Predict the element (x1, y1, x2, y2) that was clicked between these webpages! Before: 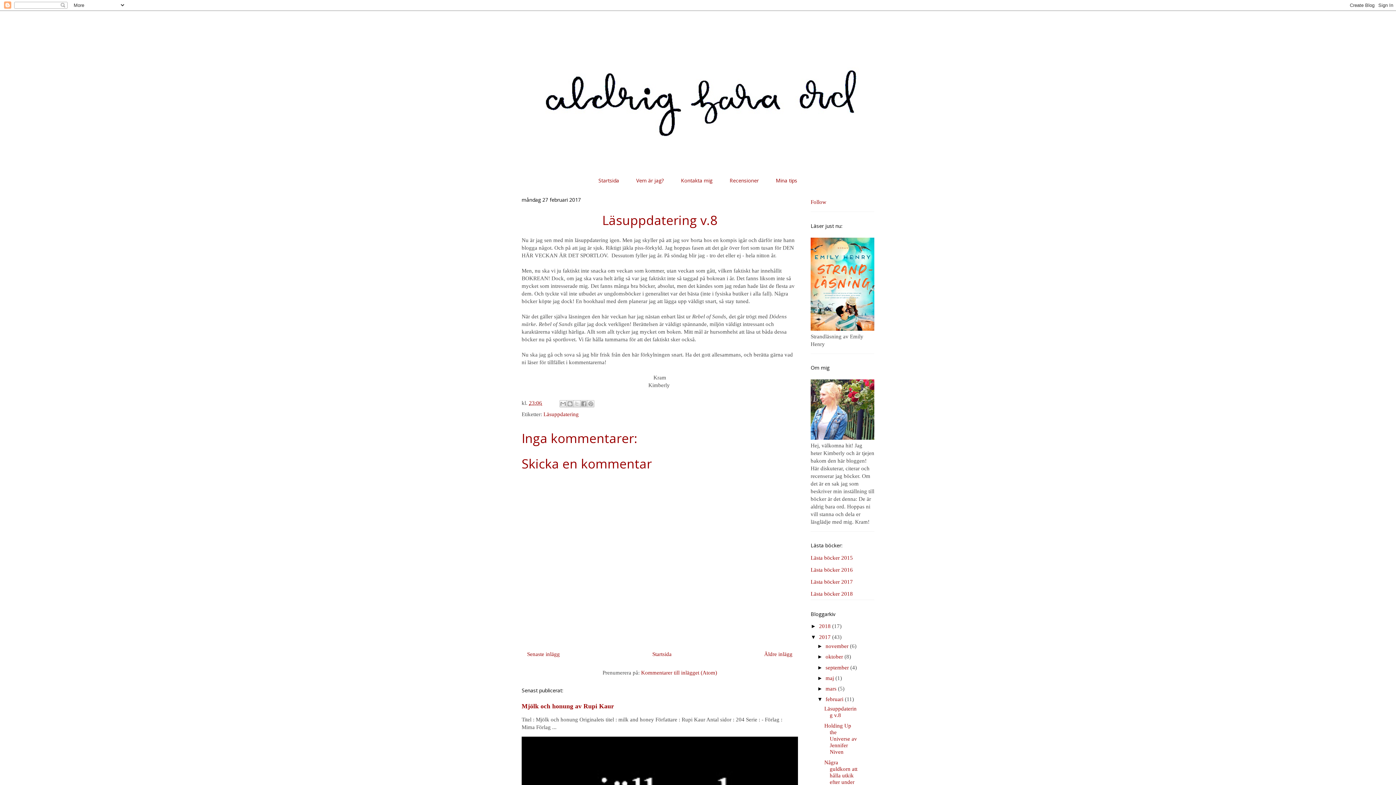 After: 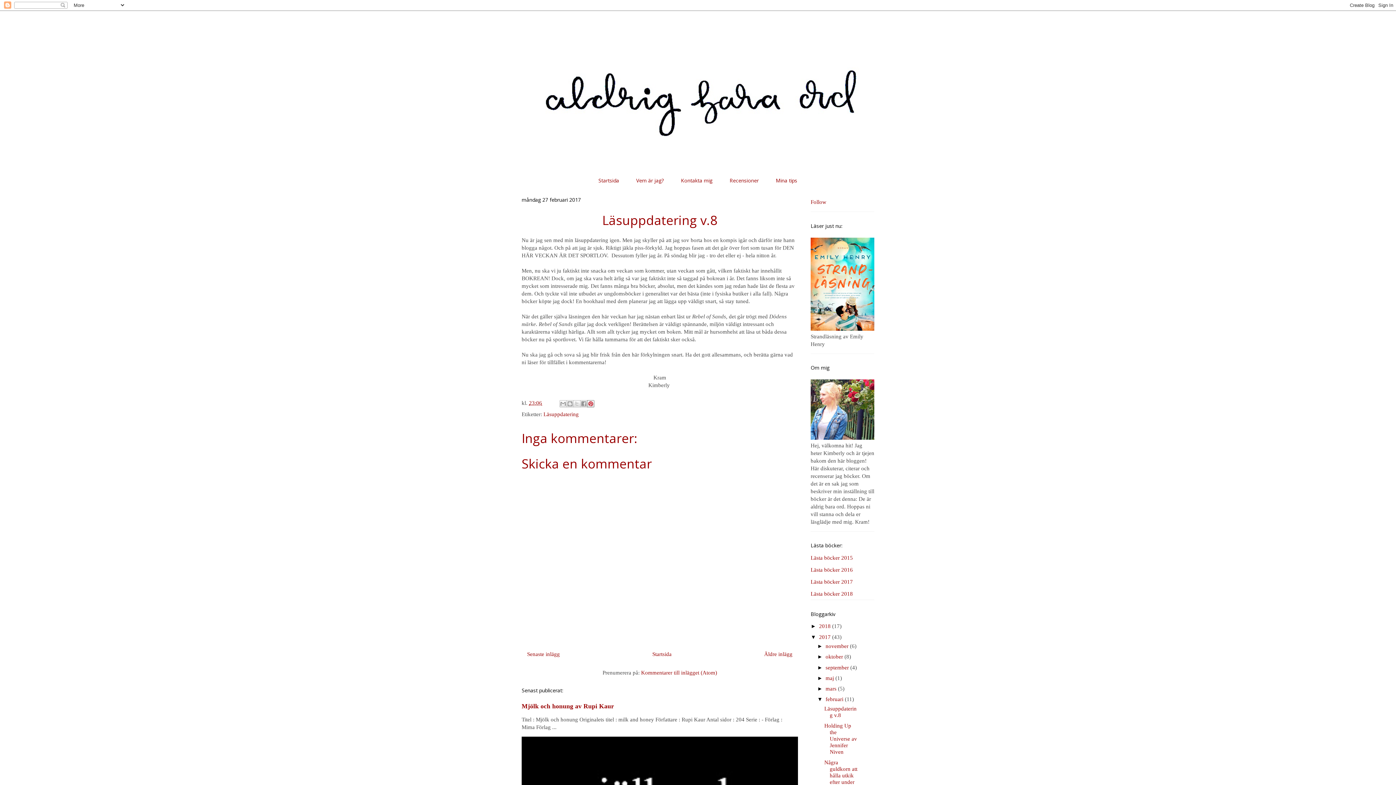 Action: label: Dela på Pinterest bbox: (587, 400, 594, 407)